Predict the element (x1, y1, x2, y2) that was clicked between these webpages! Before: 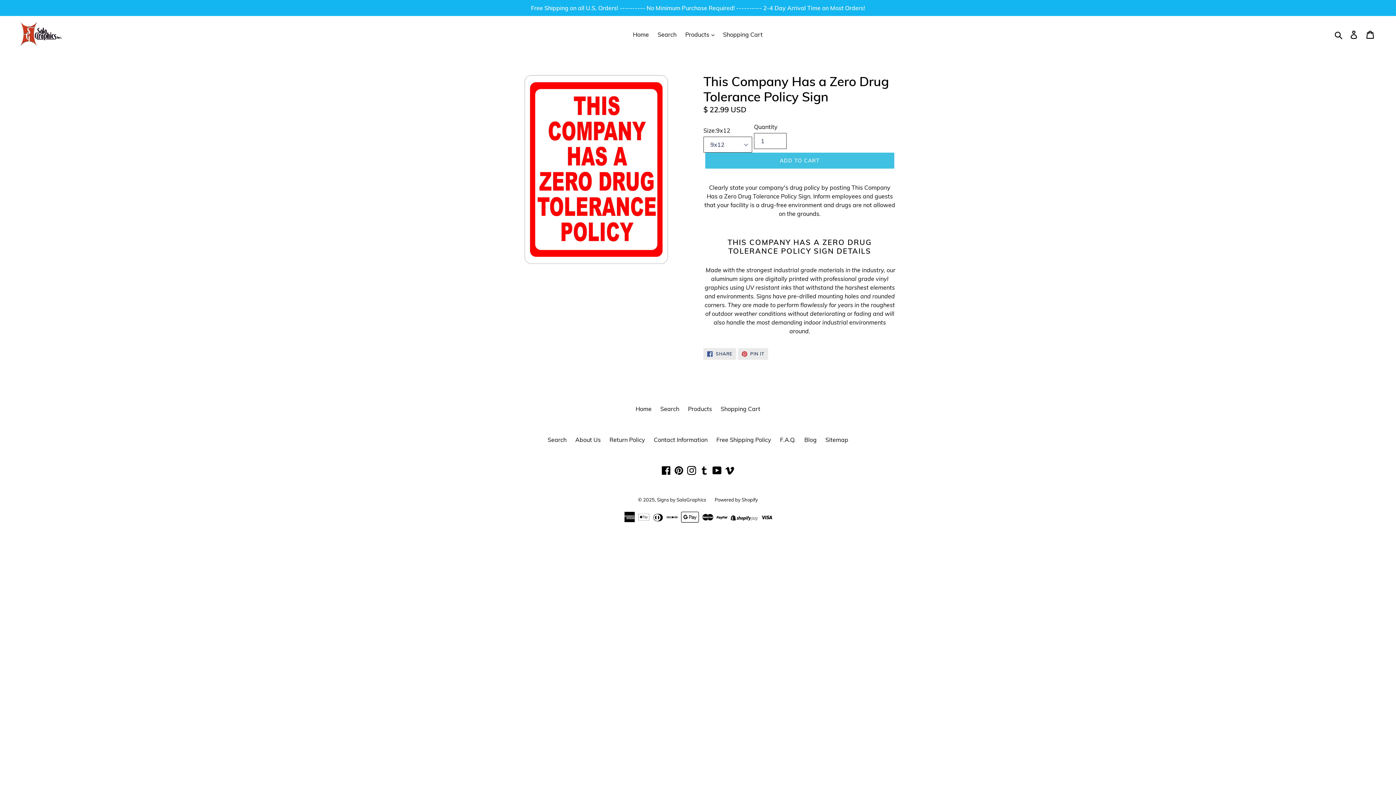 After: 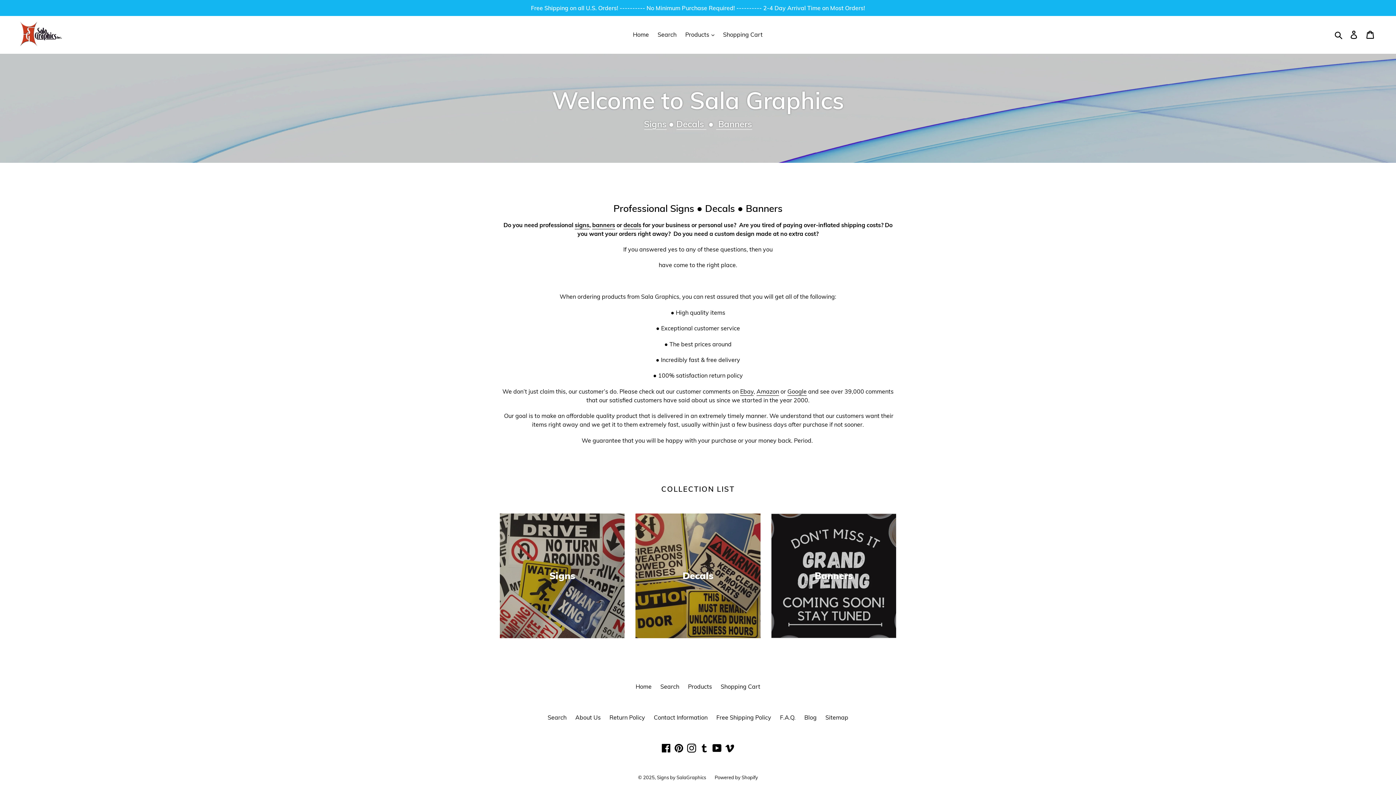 Action: bbox: (629, 29, 652, 40) label: Home